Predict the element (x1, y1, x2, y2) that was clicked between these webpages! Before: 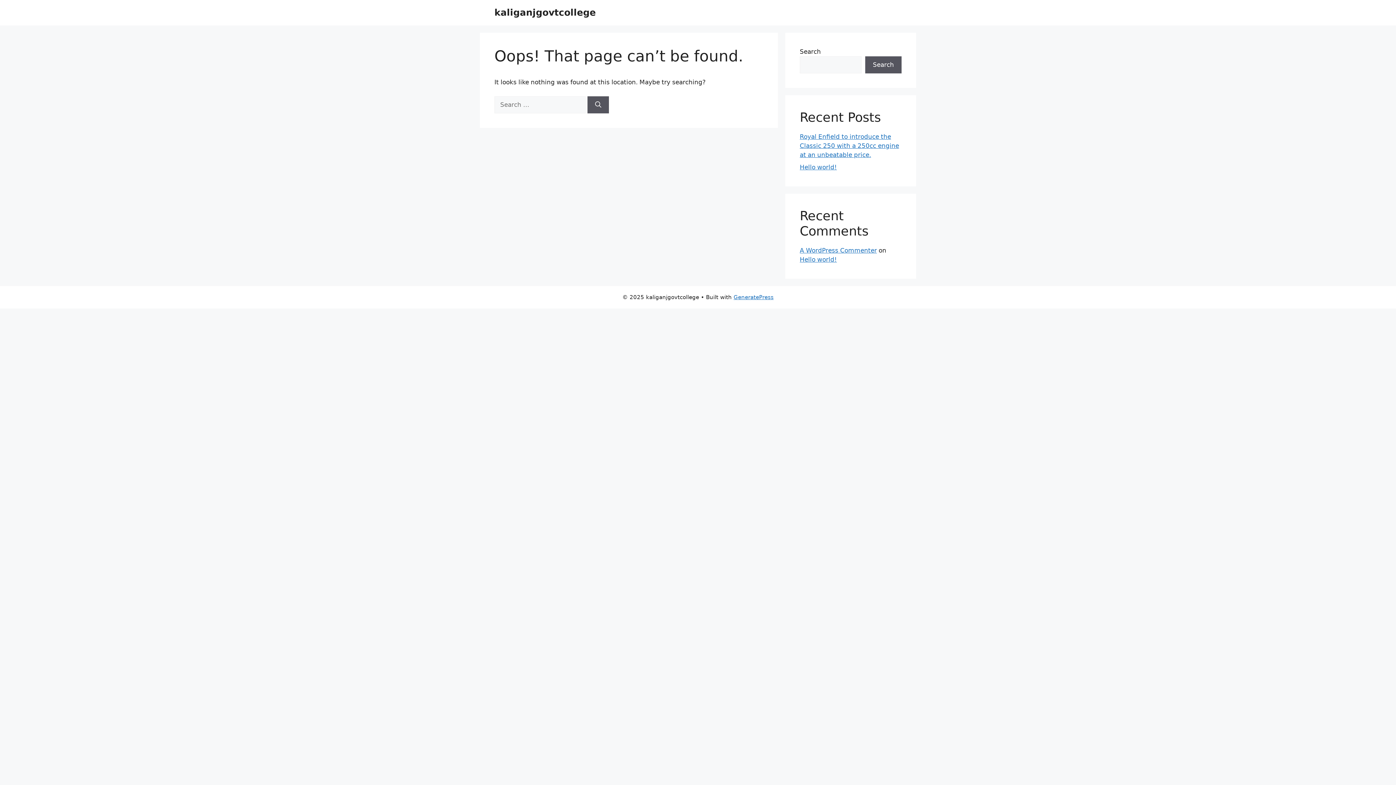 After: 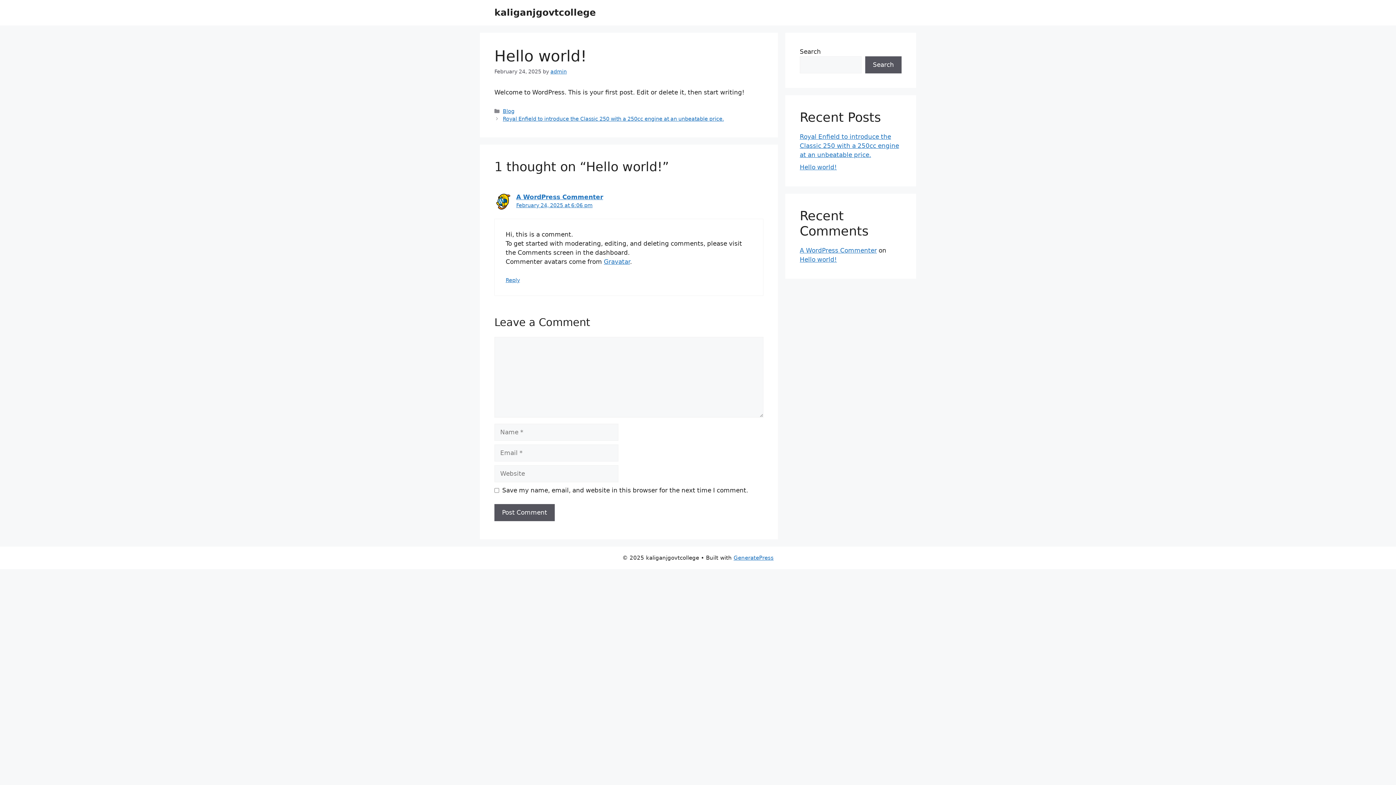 Action: label: Hello world! bbox: (800, 163, 837, 170)